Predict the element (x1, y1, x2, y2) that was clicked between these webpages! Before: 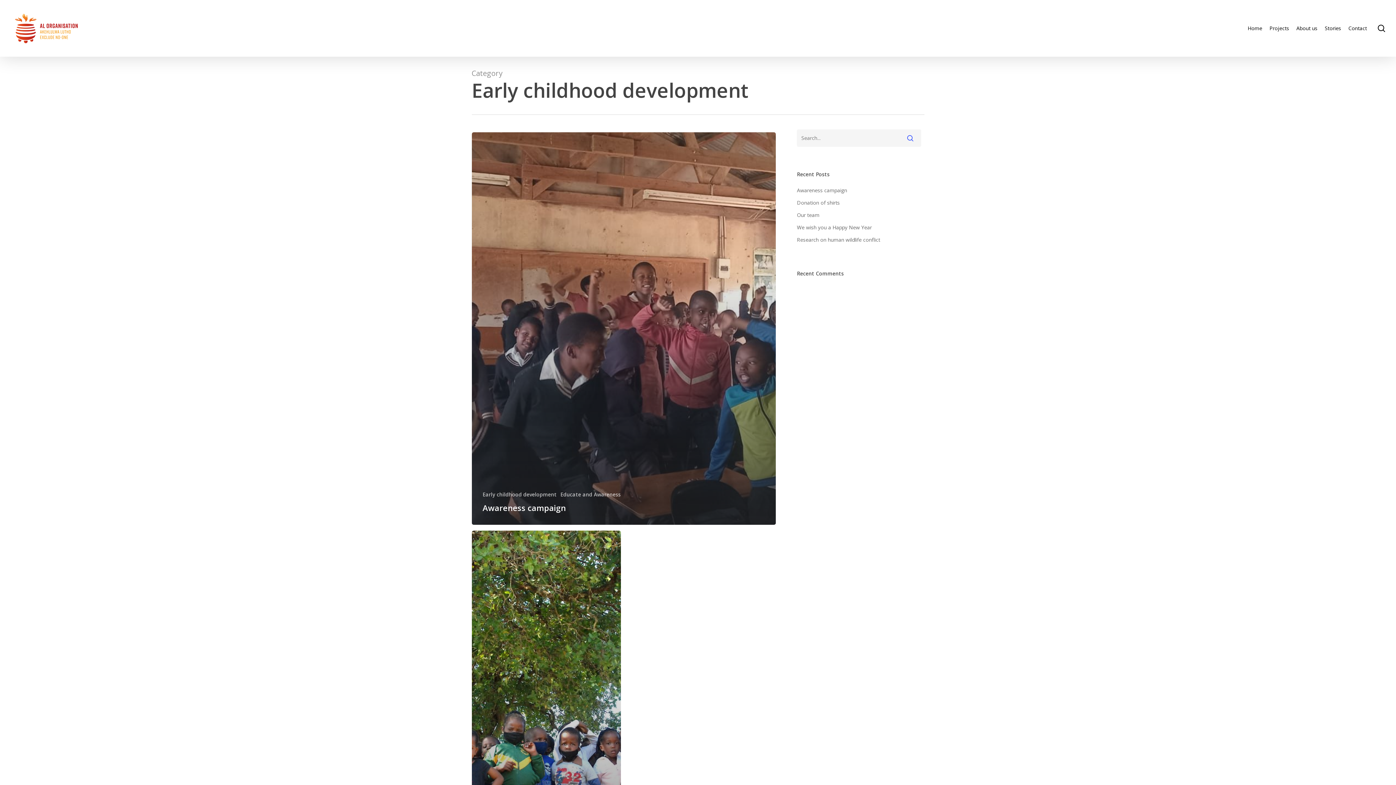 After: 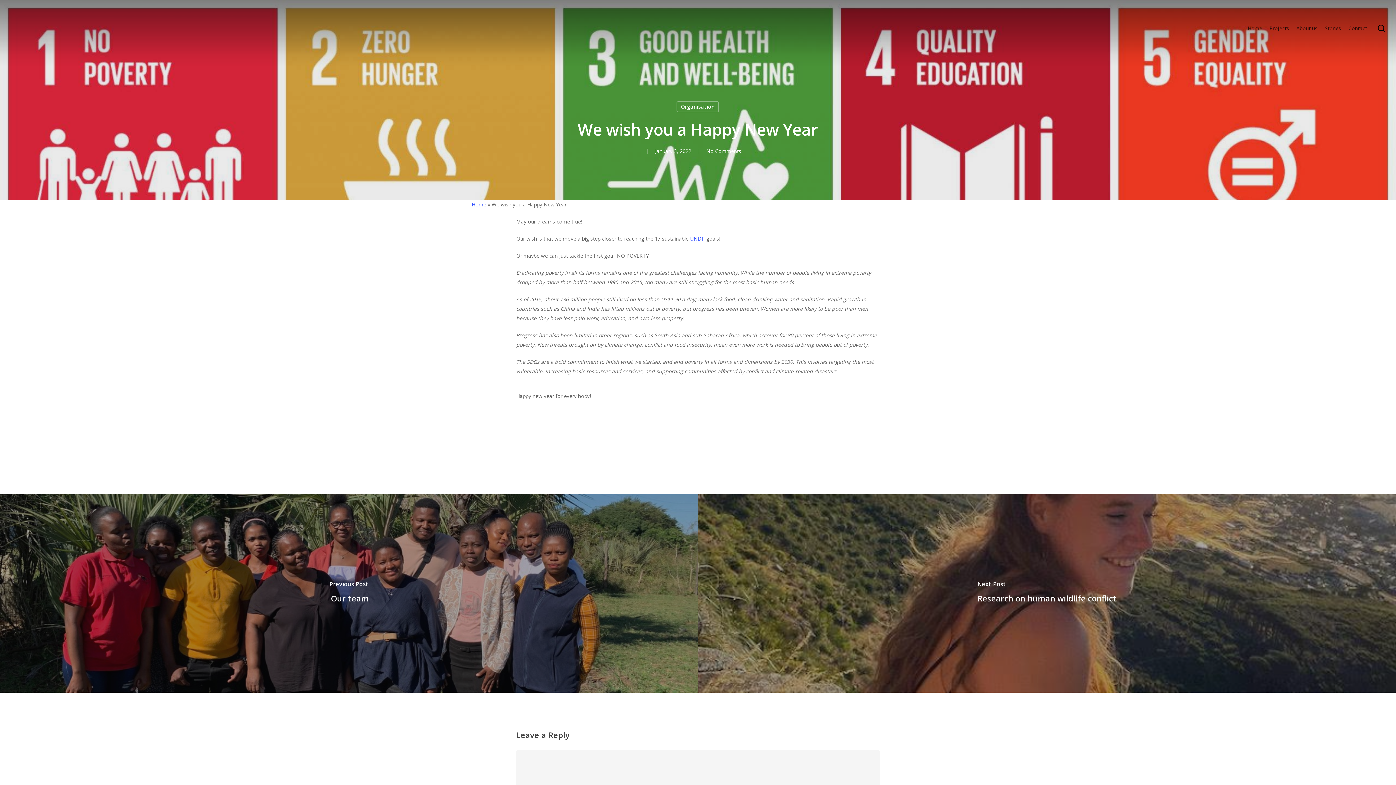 Action: label: We wish you a Happy New Year bbox: (797, 222, 921, 232)